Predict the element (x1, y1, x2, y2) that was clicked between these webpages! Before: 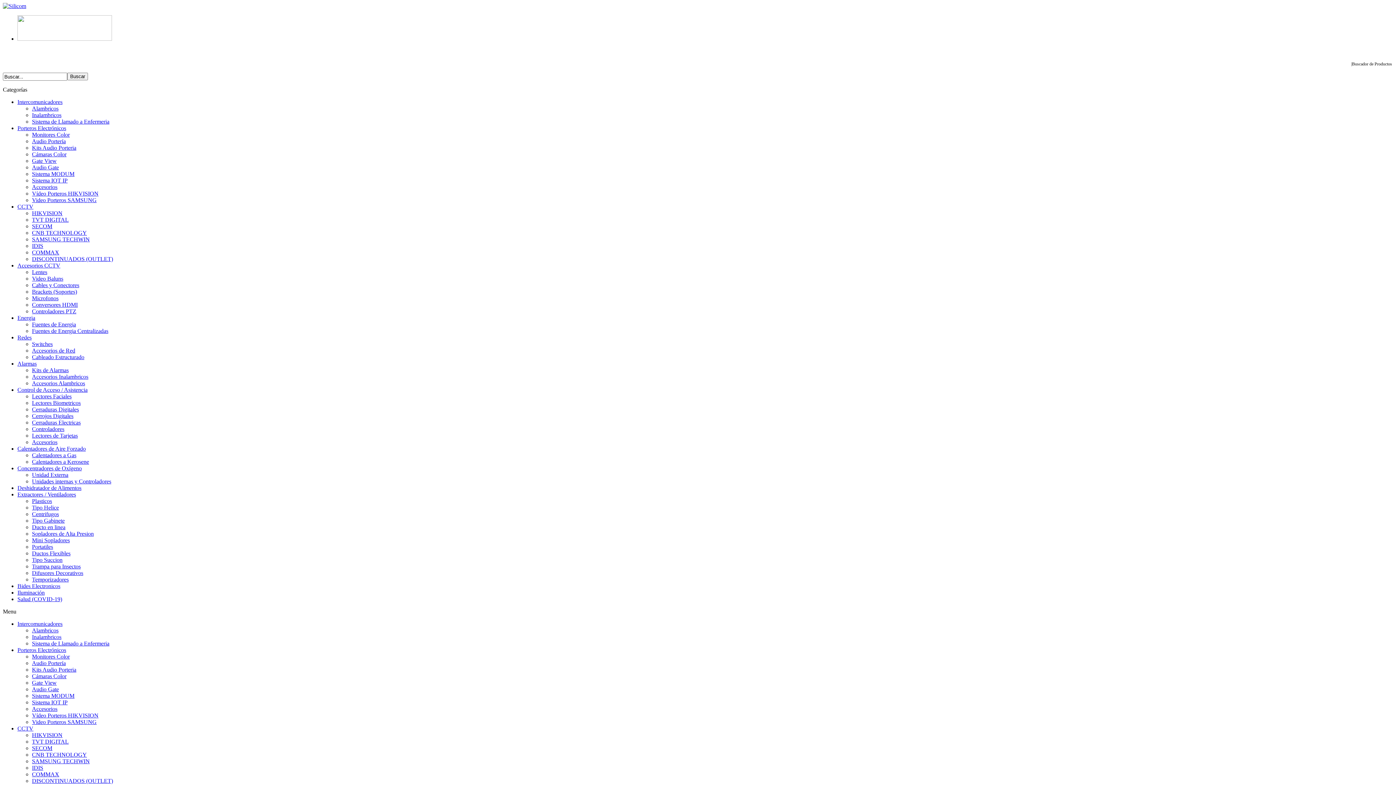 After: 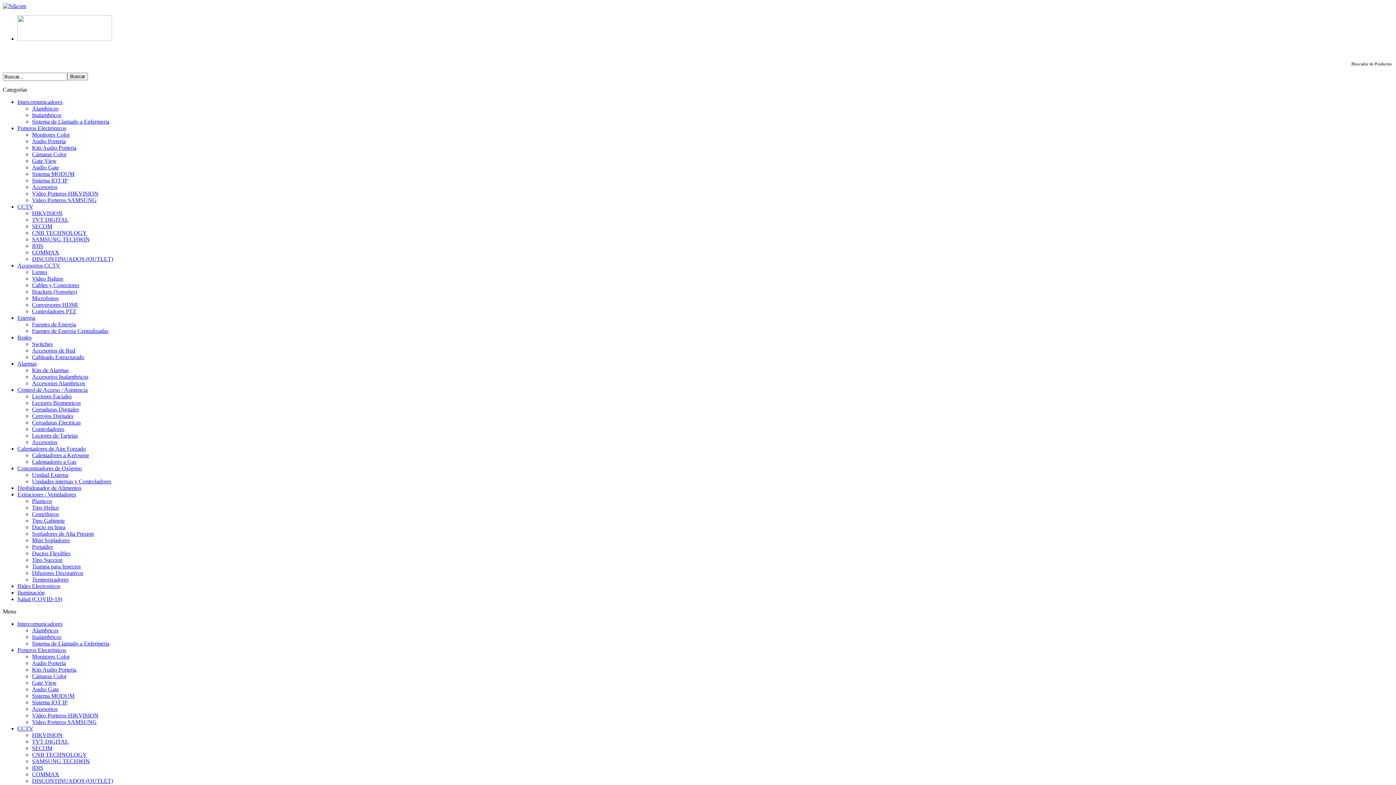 Action: bbox: (32, 452, 76, 458) label: Calentadores a Gas